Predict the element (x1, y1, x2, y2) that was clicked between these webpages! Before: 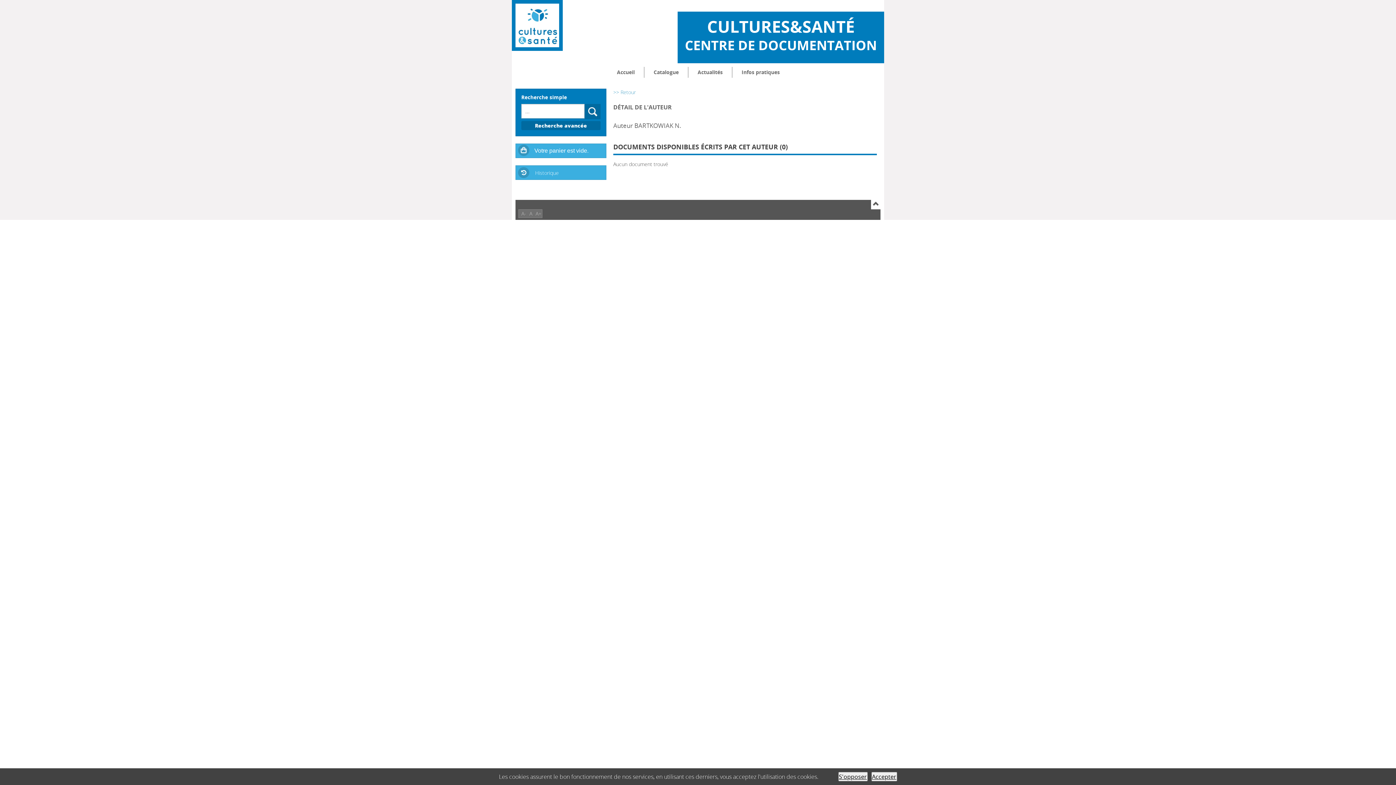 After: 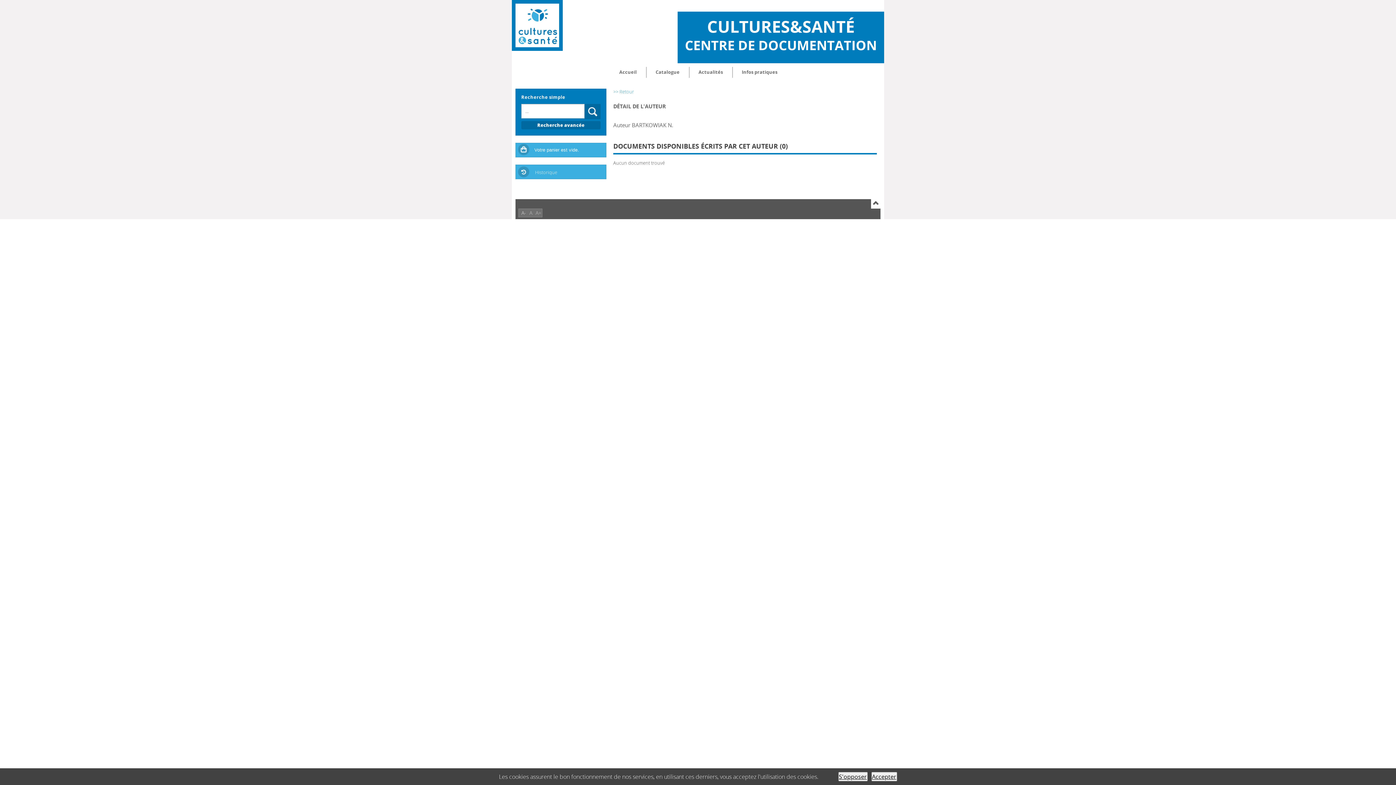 Action: label: A- bbox: (521, 210, 526, 217)